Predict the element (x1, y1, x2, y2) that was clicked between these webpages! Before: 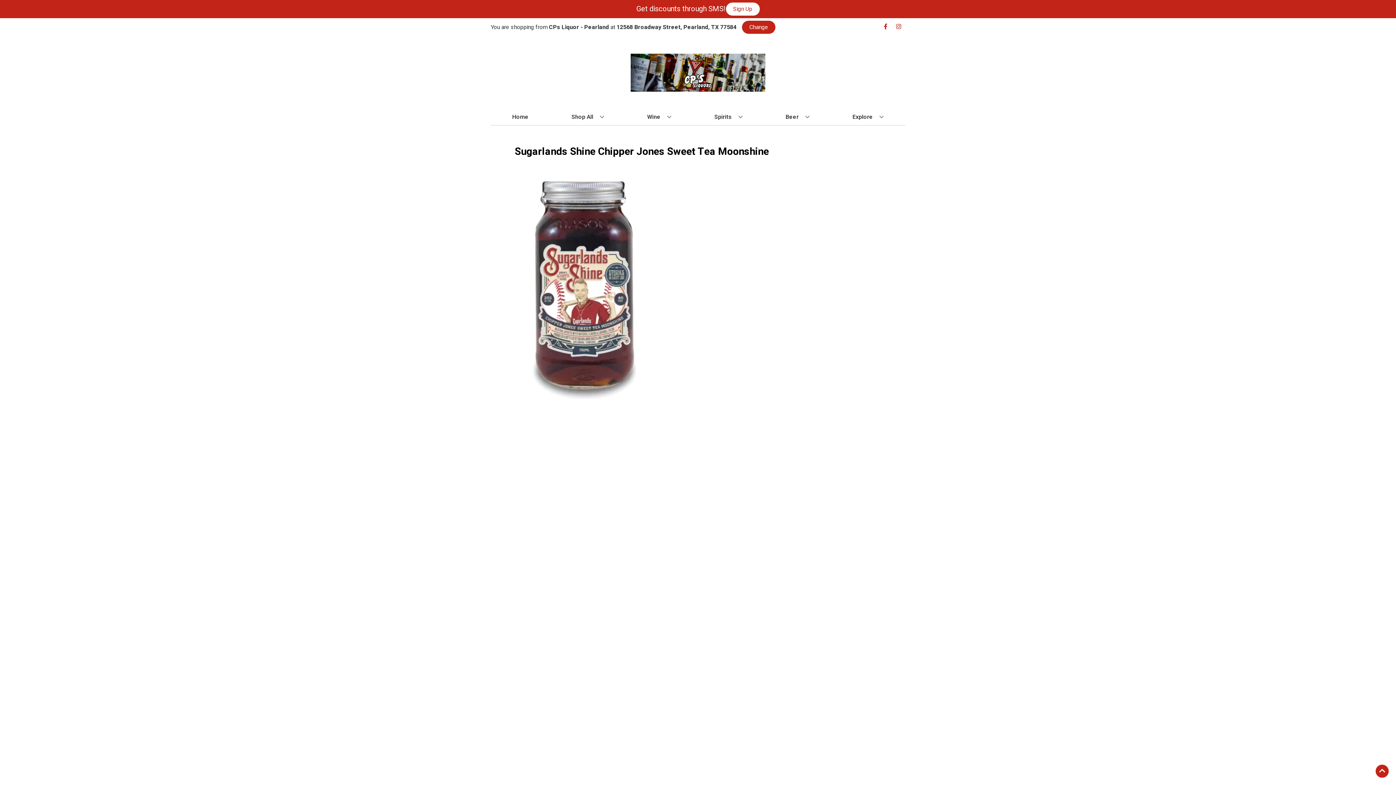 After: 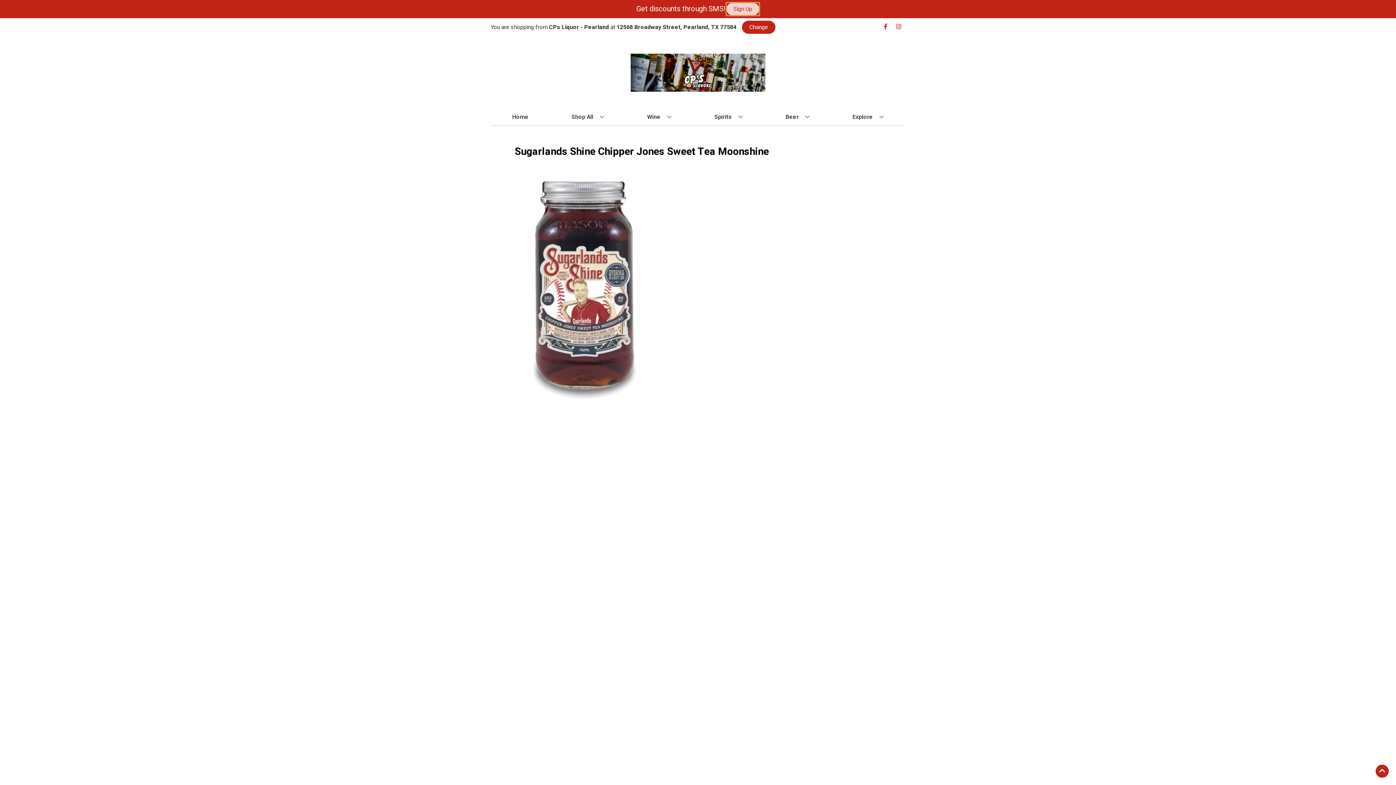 Action: label: Sign Up bbox: (726, 2, 759, 15)